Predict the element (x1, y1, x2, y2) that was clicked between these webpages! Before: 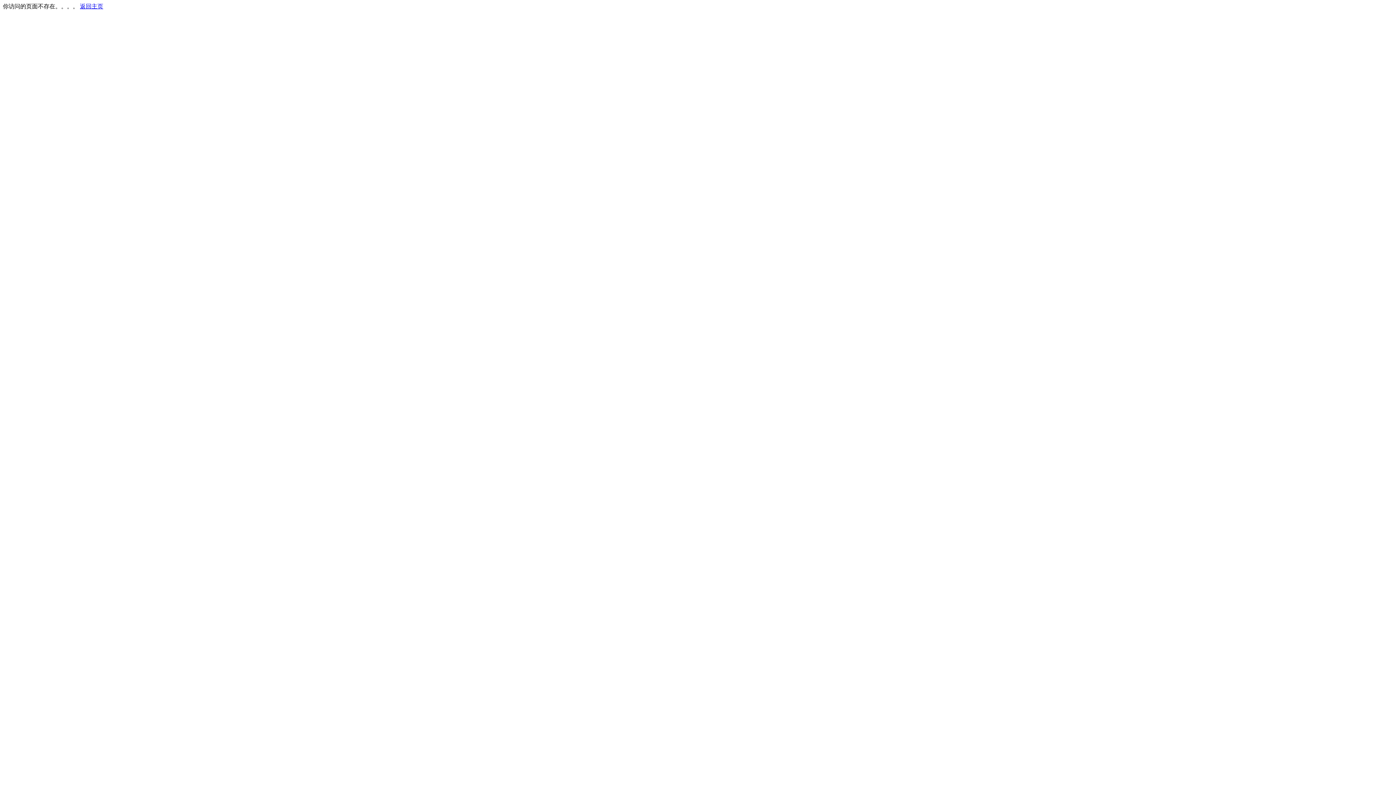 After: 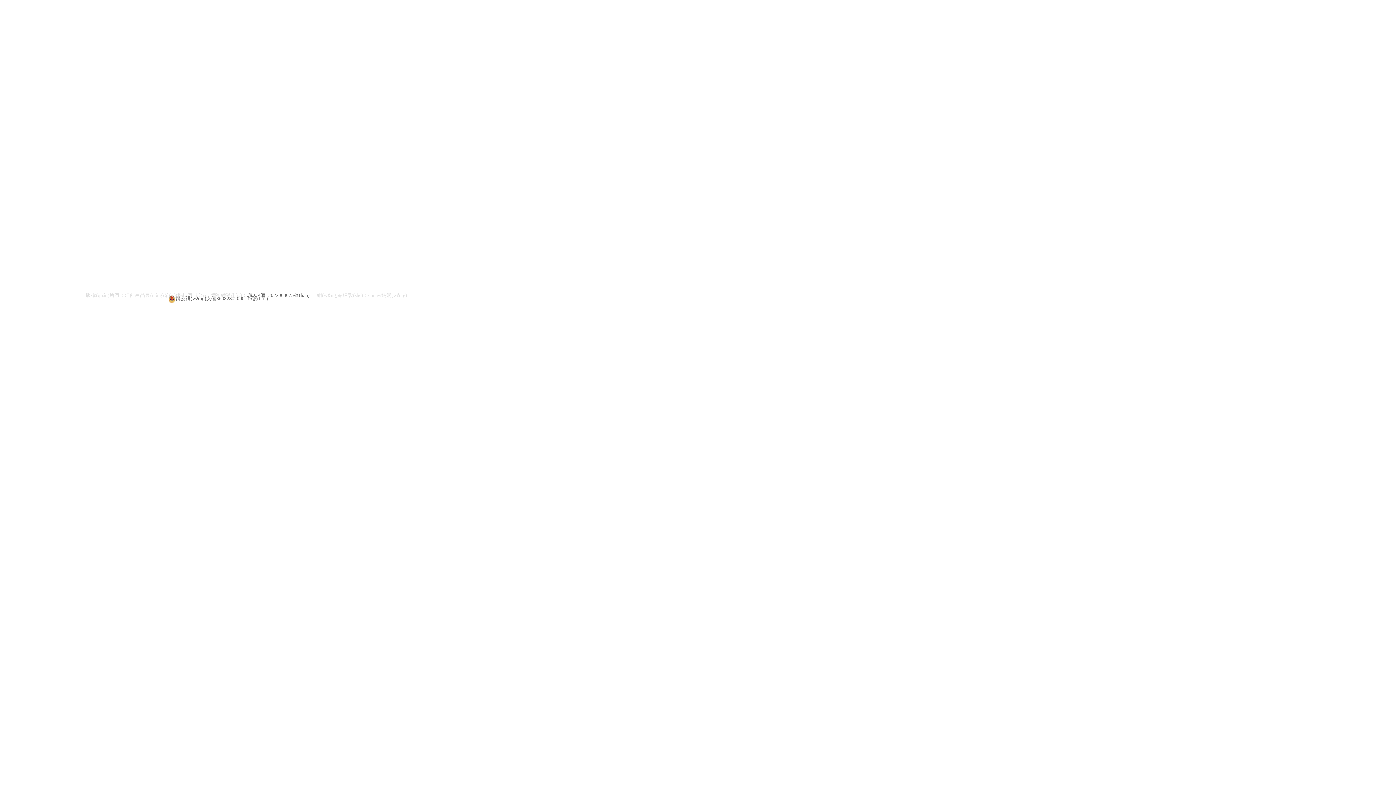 Action: bbox: (80, 3, 103, 9) label: 返回主页